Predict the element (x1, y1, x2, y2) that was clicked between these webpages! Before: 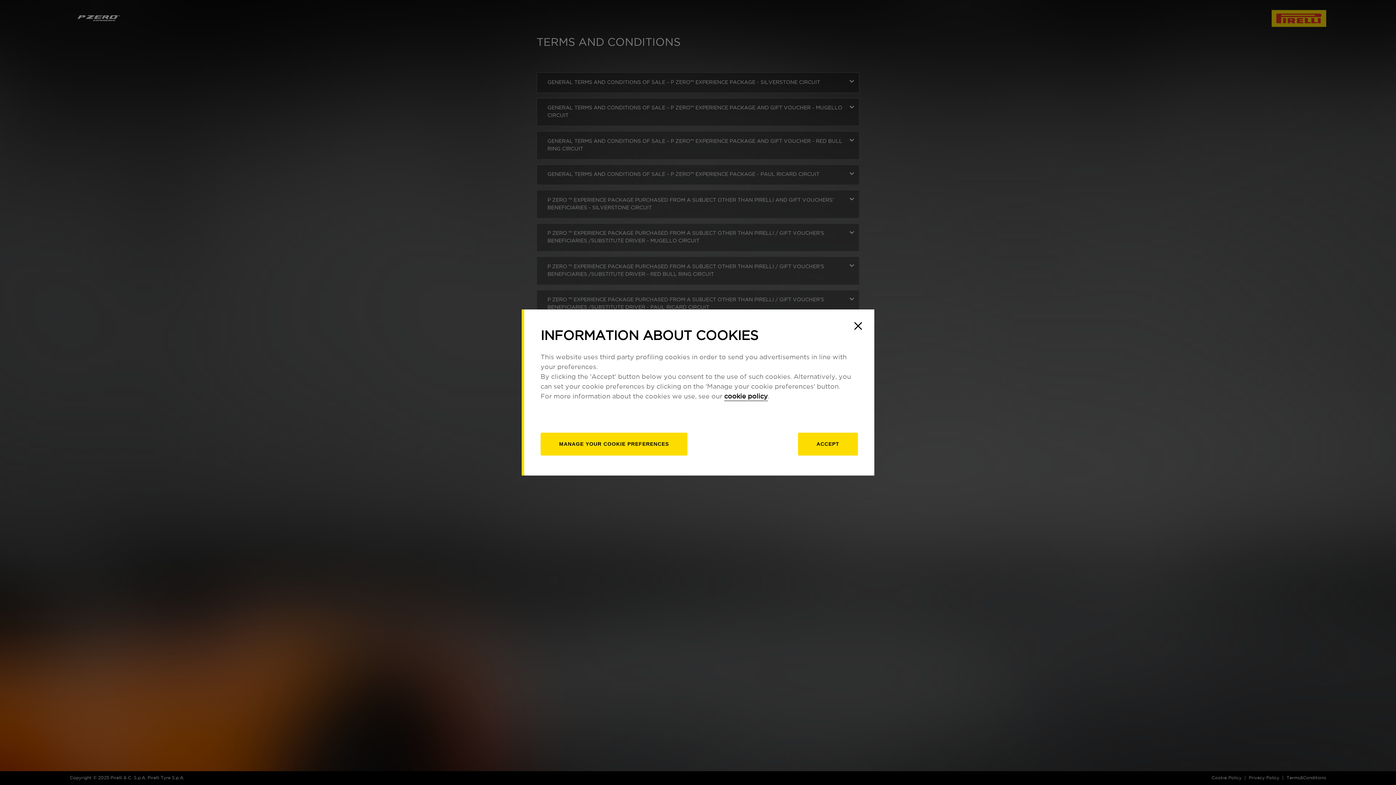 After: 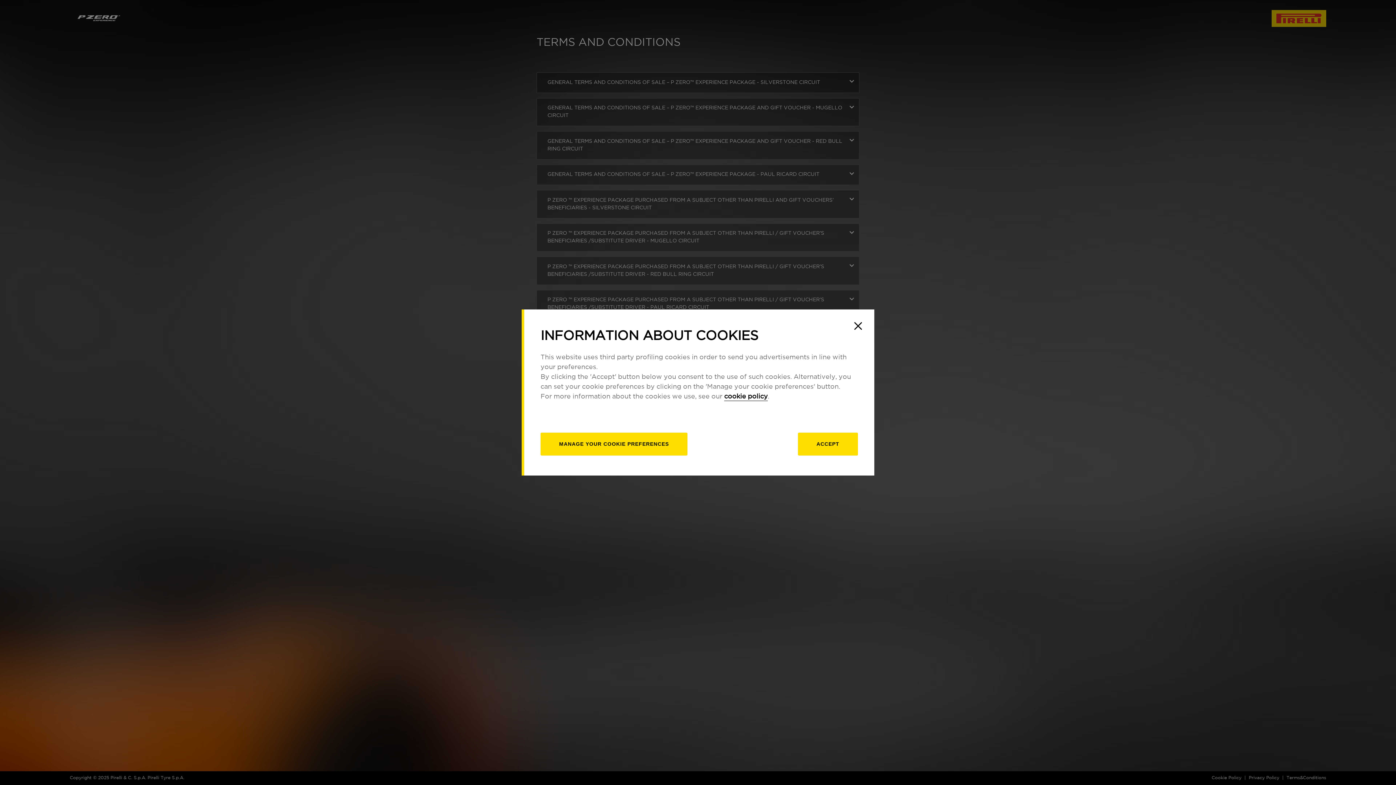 Action: bbox: (724, 394, 768, 401) label: cookie policy